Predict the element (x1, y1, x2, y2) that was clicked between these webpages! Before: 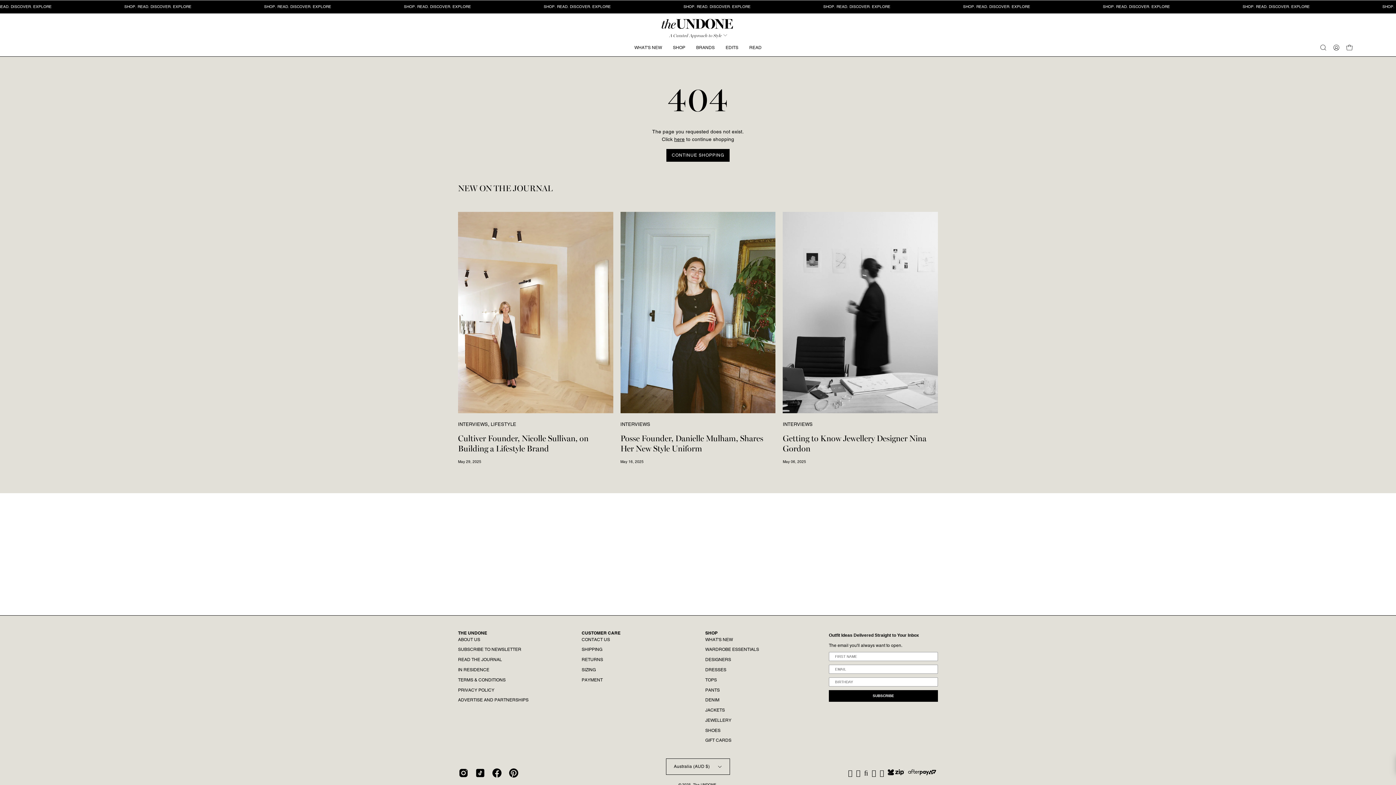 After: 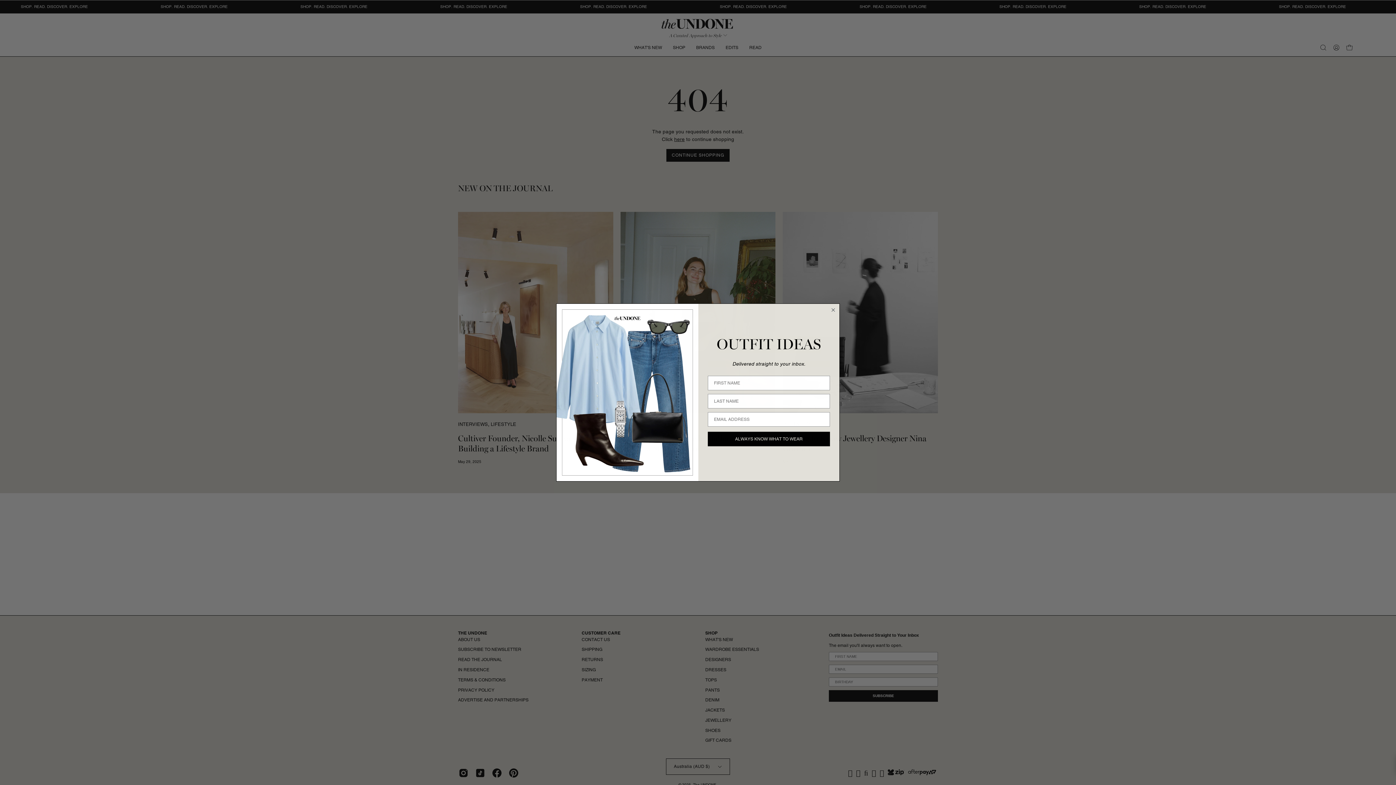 Action: bbox: (666, 759, 730, 775) label: Australia (AUD $)